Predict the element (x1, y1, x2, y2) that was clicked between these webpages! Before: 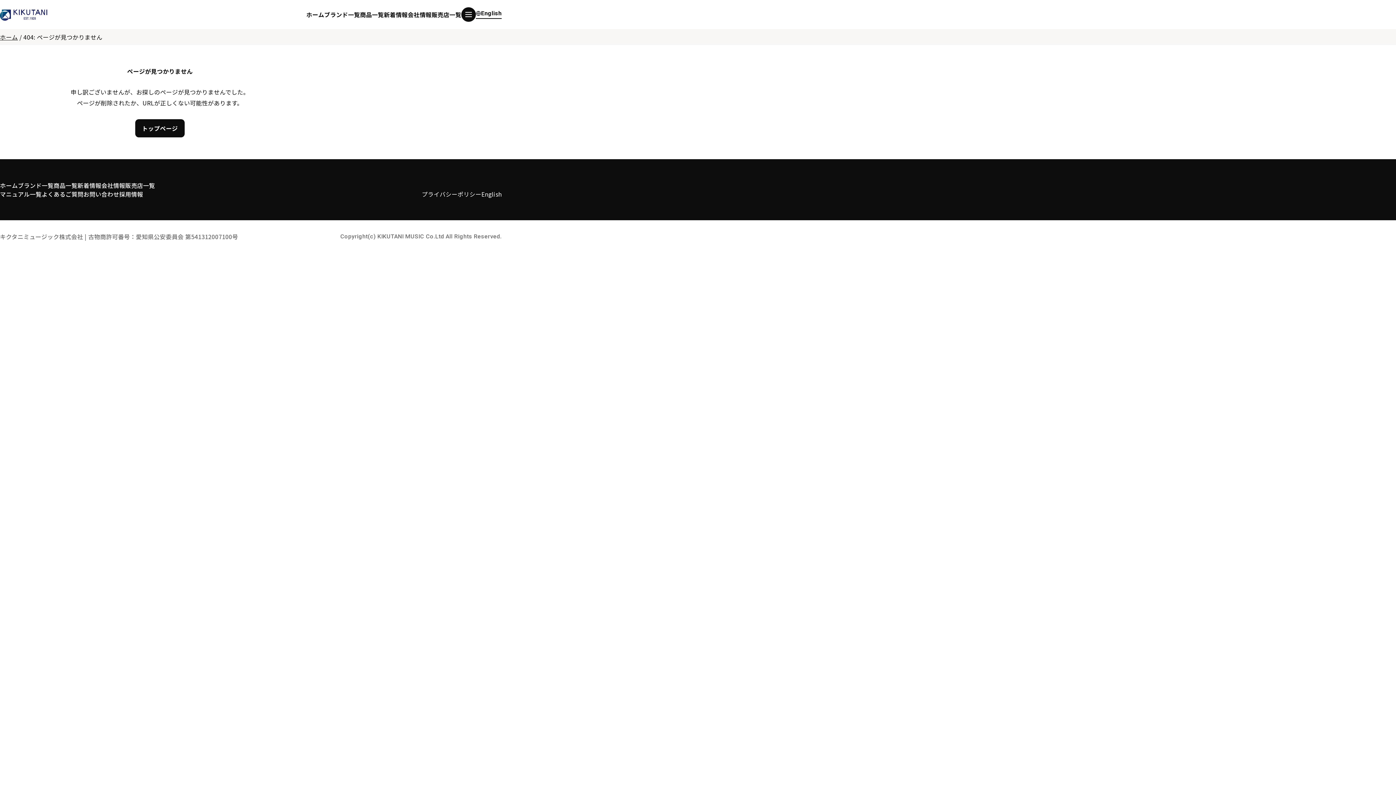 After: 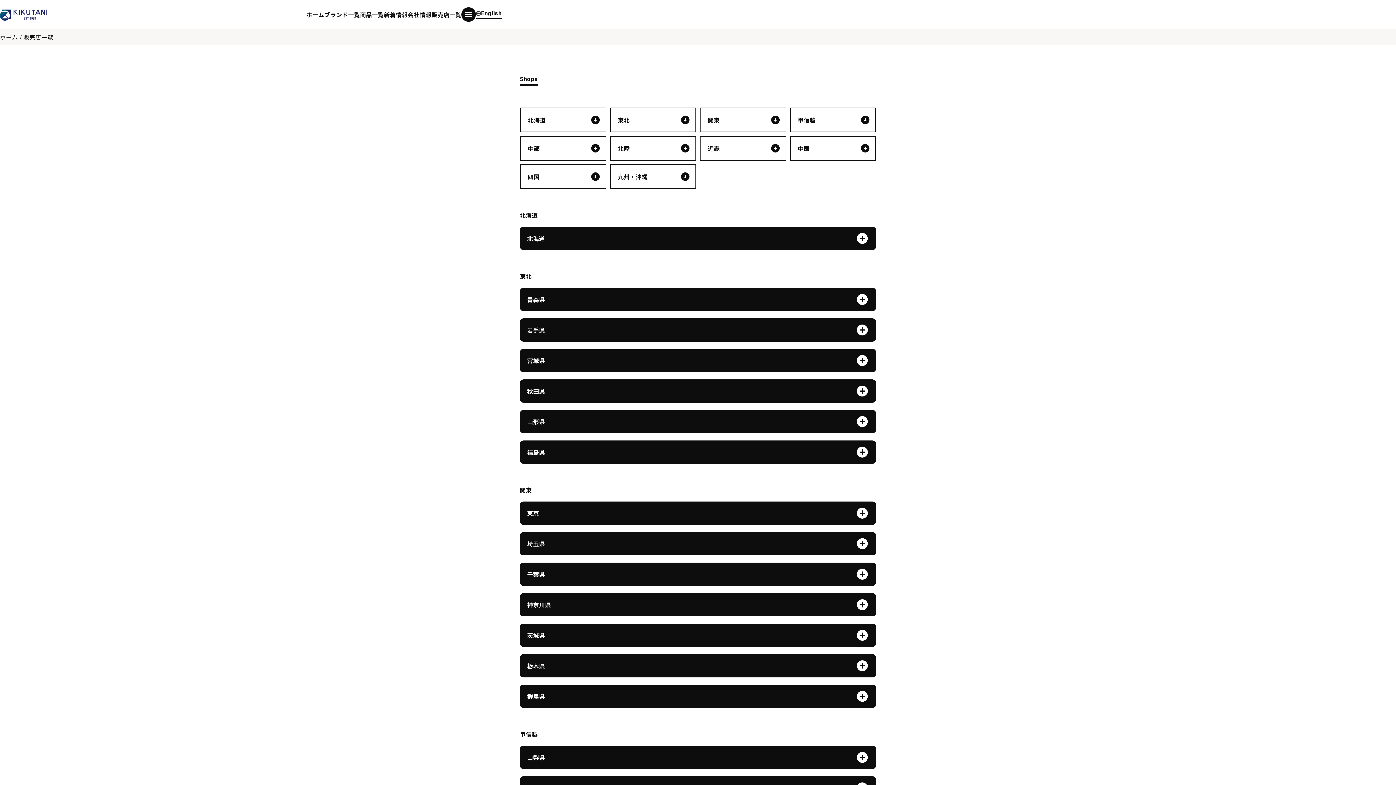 Action: label: 販売店一覧 bbox: (431, 10, 461, 18)